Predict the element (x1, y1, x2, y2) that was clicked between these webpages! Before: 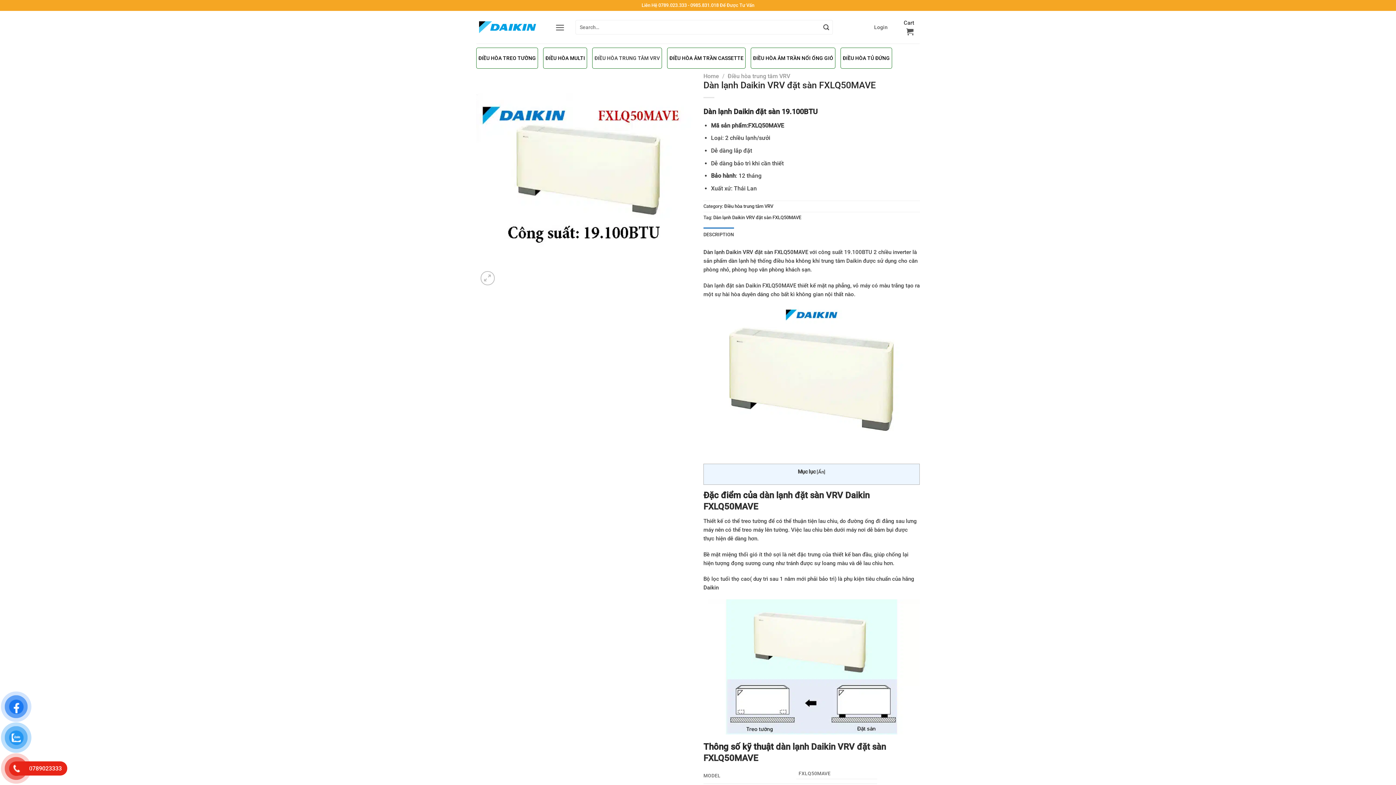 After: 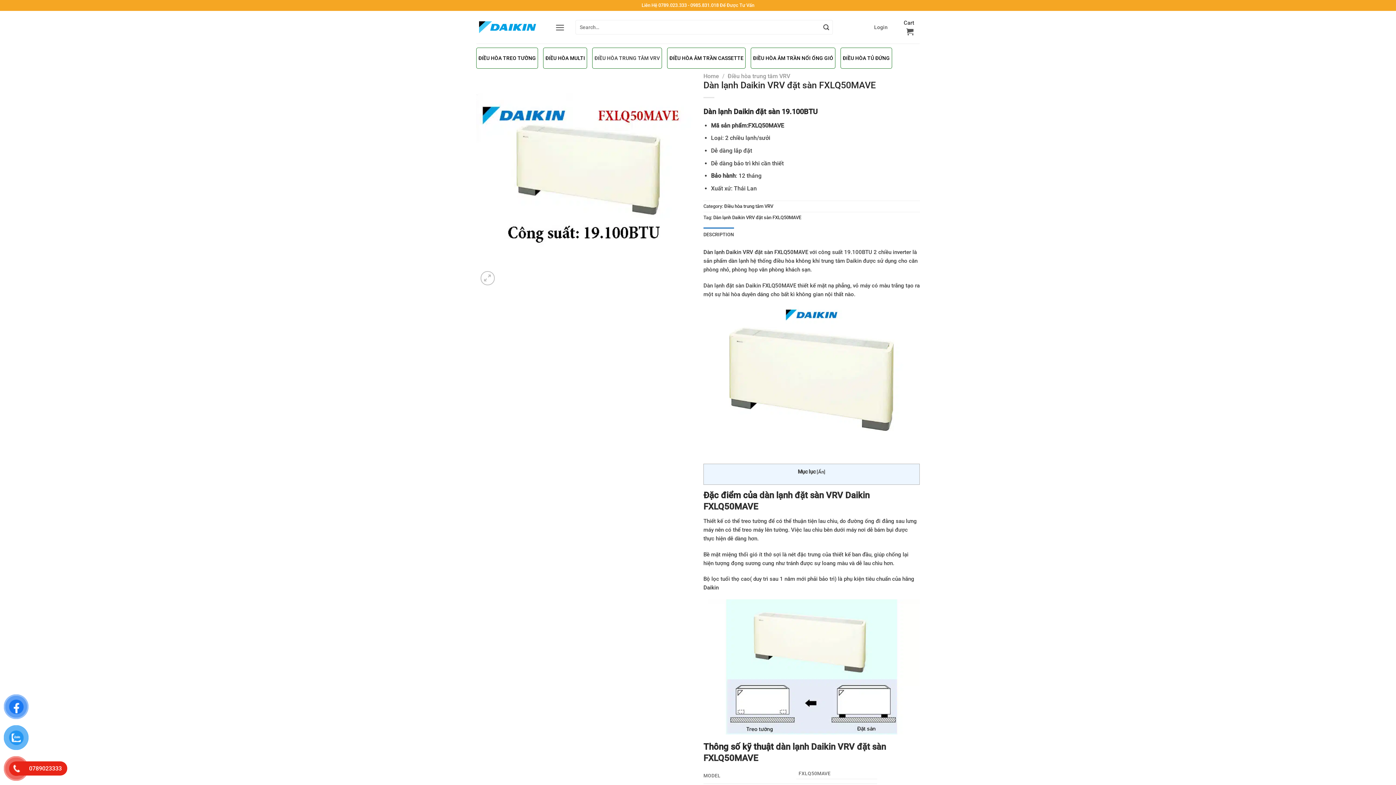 Action: label: DESCRIPTION bbox: (703, 227, 734, 242)